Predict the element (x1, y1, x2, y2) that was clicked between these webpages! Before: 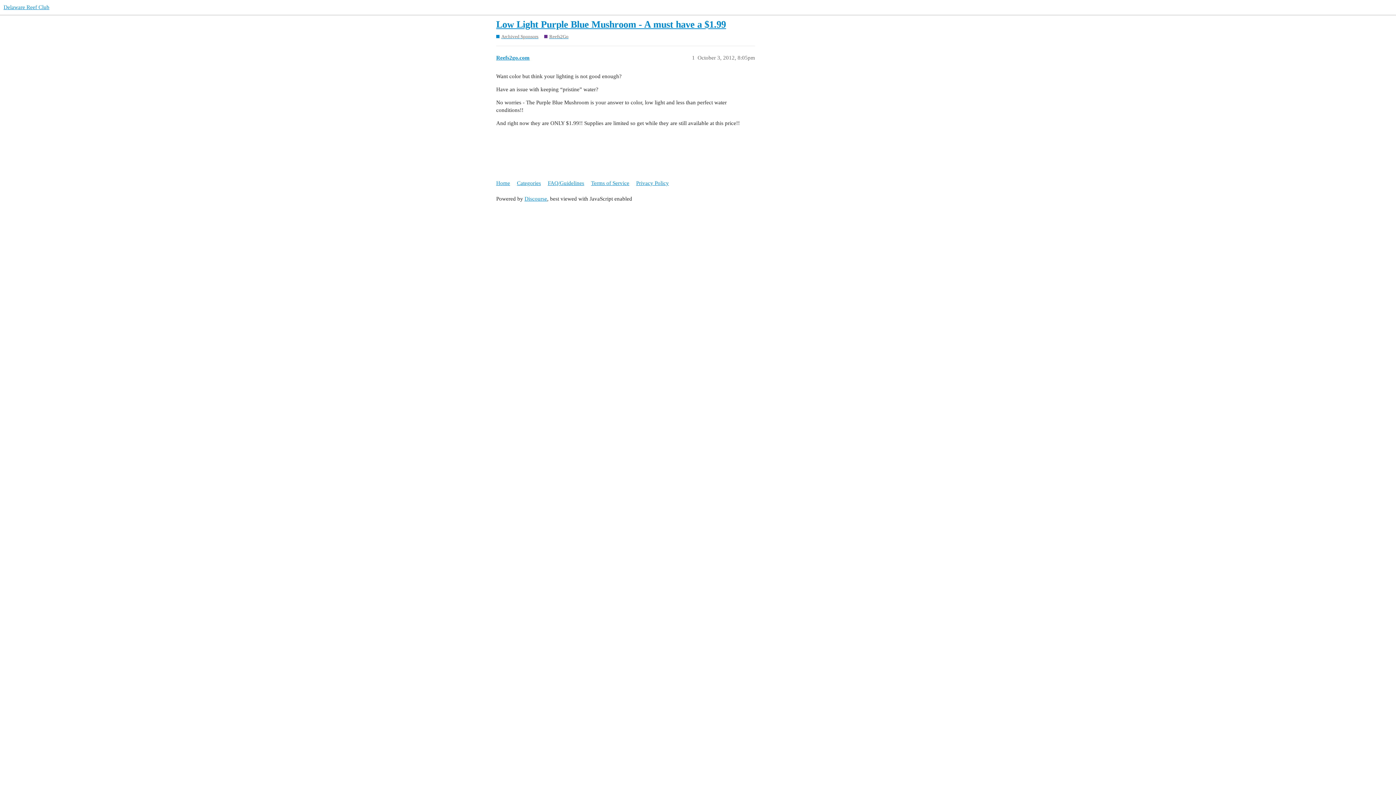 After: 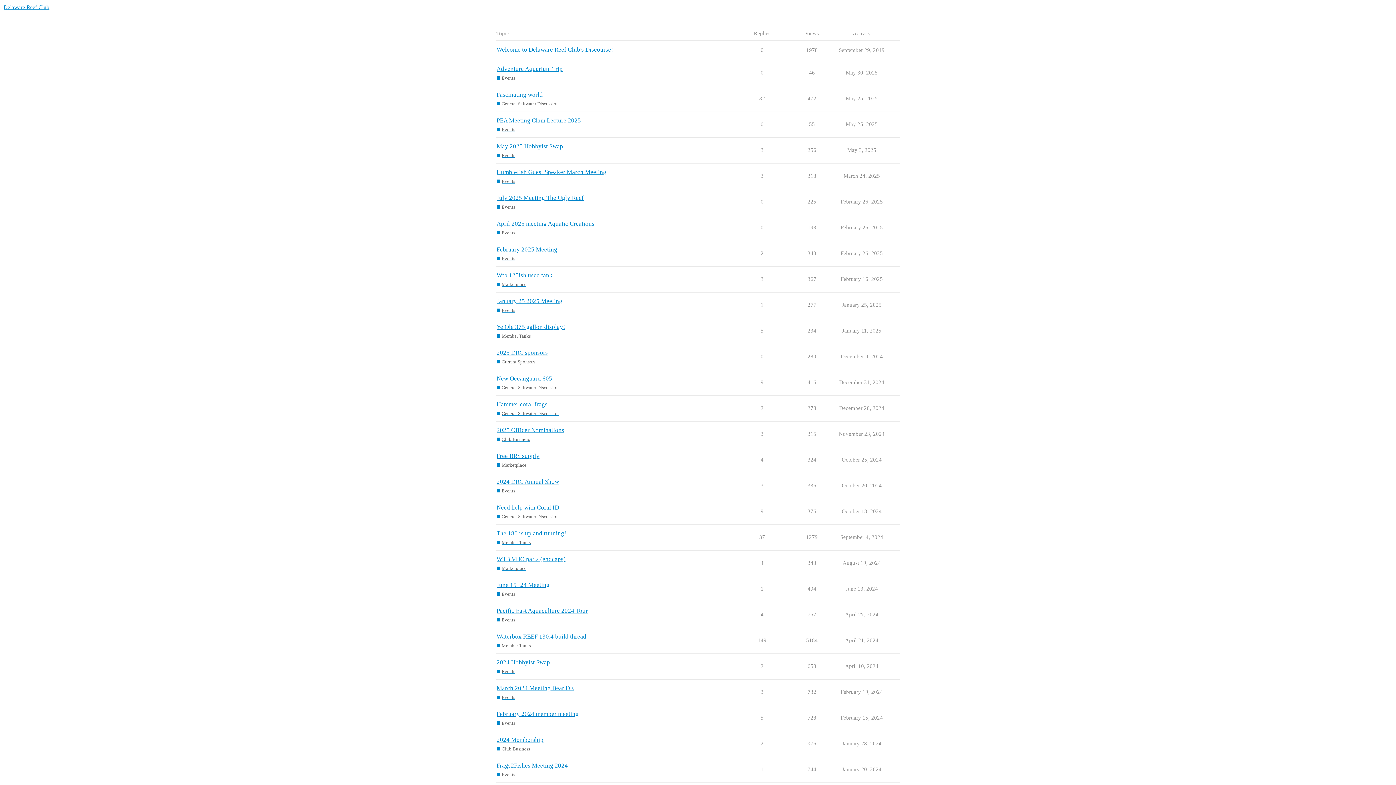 Action: label: Delaware Reef Club bbox: (3, 4, 49, 10)